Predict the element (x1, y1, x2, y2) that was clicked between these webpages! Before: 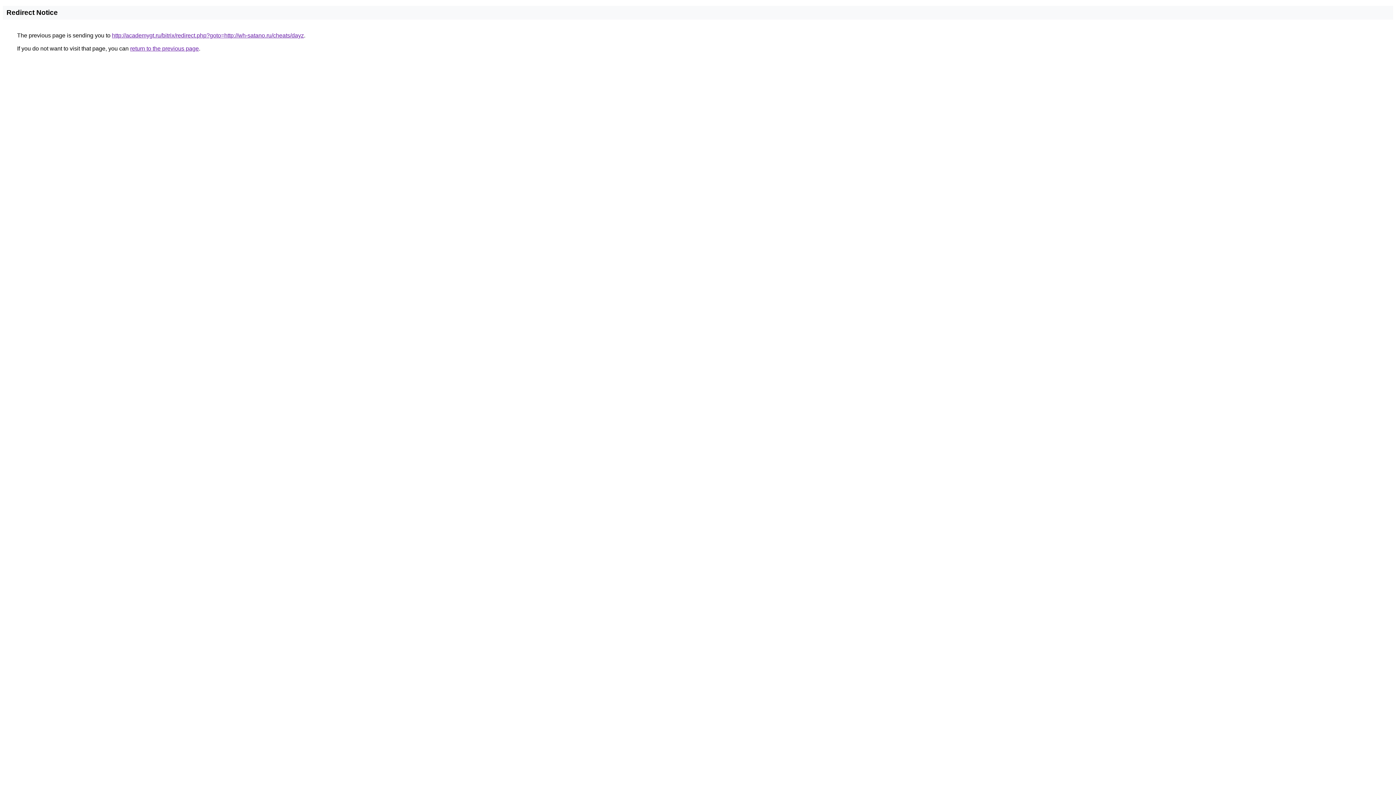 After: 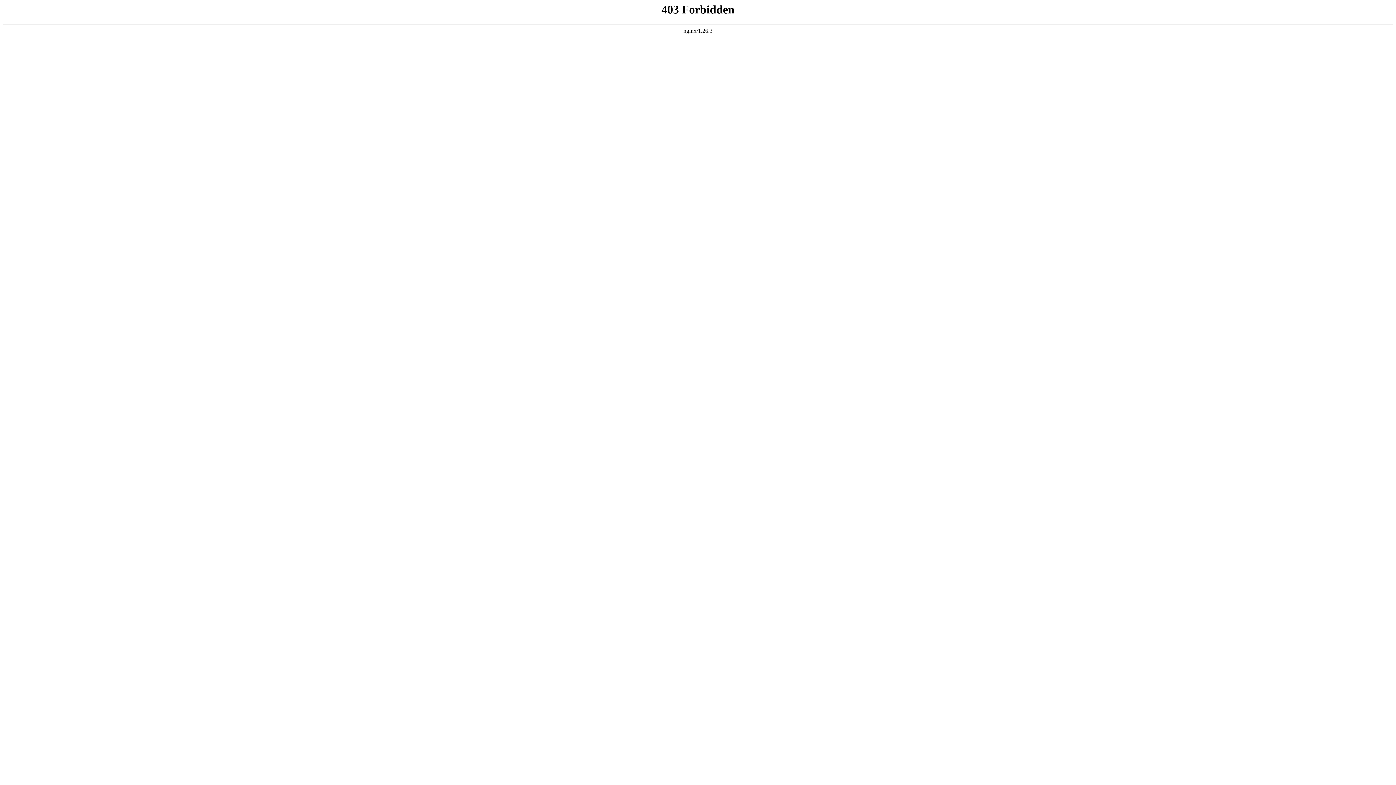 Action: label: http://academygt.ru/bitrix/redirect.php?goto=http://wh-satano.ru/cheats/dayz bbox: (112, 32, 304, 38)